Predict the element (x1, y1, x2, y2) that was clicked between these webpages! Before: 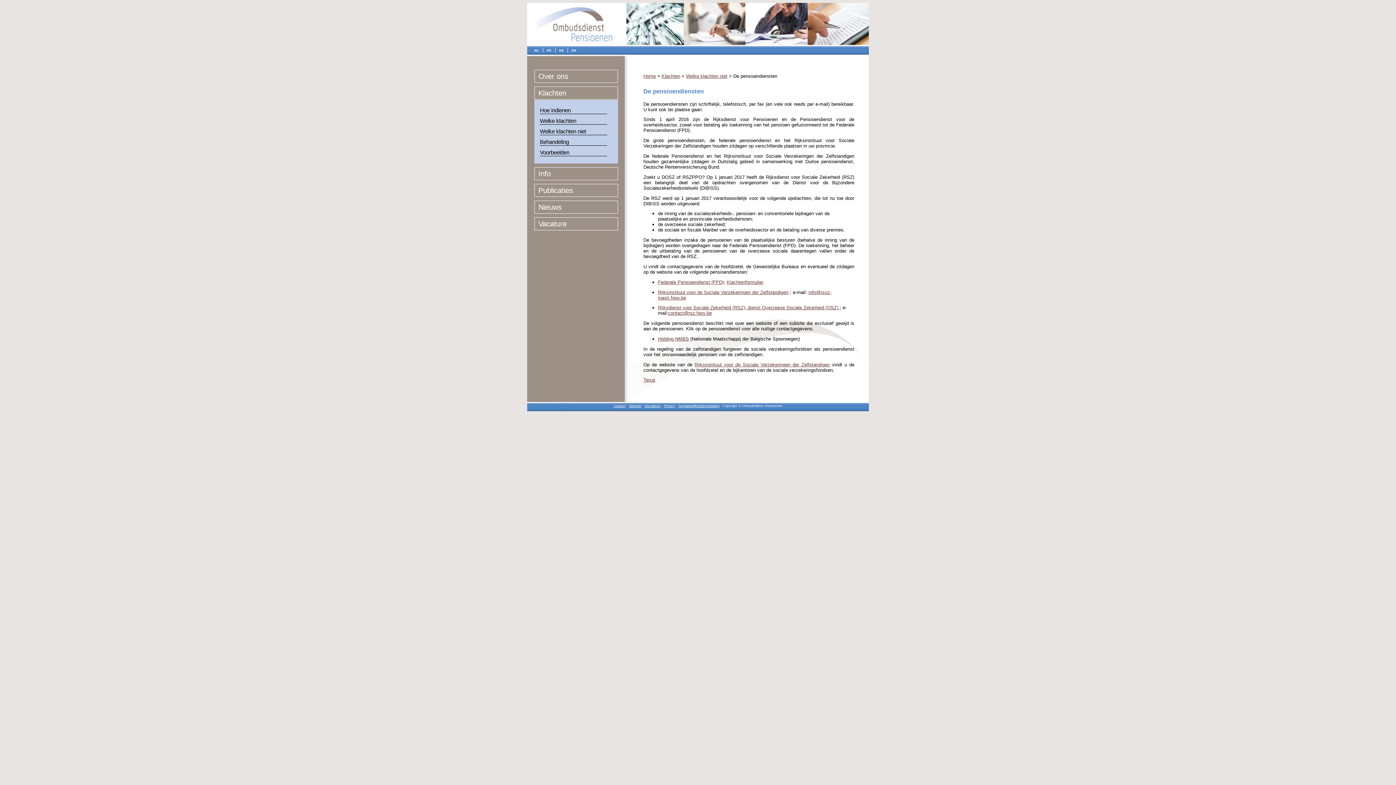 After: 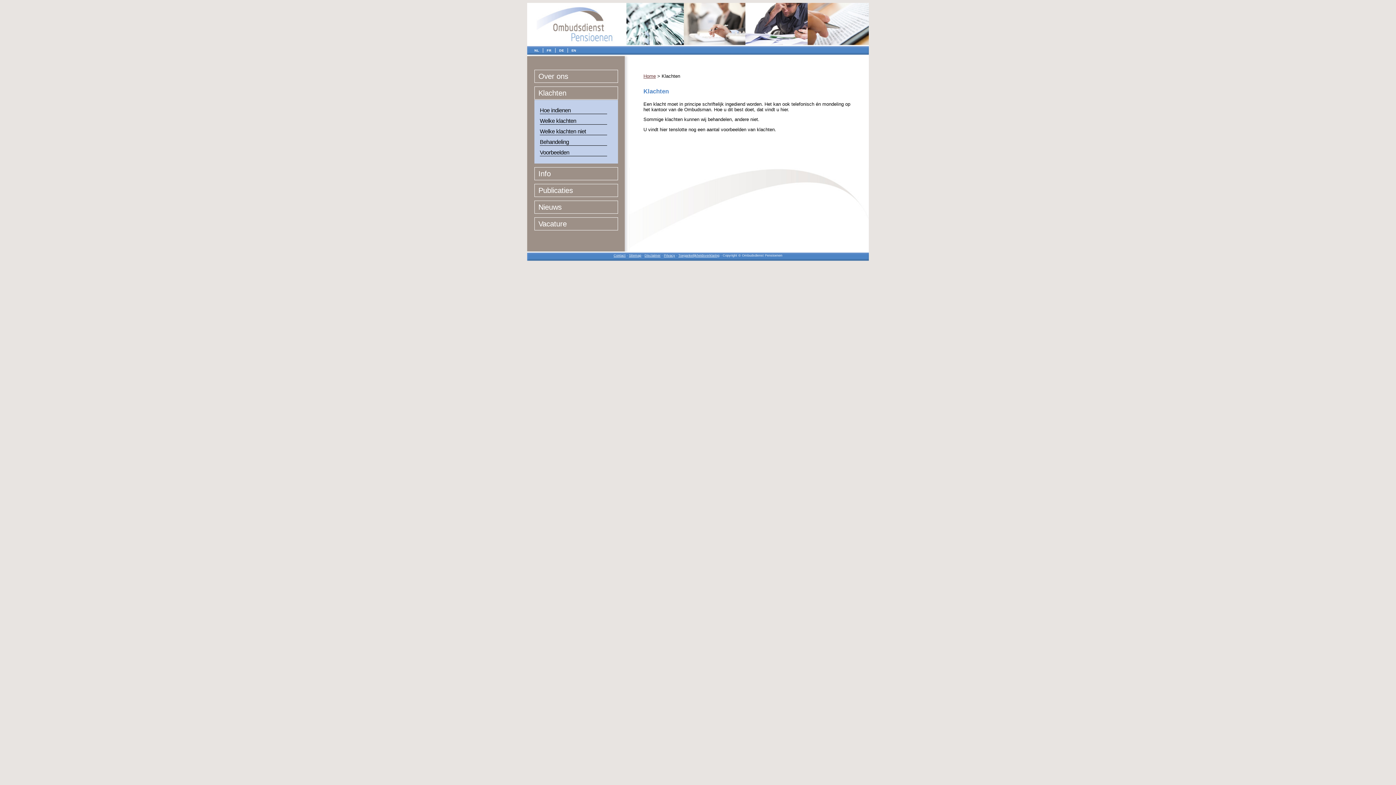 Action: bbox: (661, 73, 680, 78) label: Klachten